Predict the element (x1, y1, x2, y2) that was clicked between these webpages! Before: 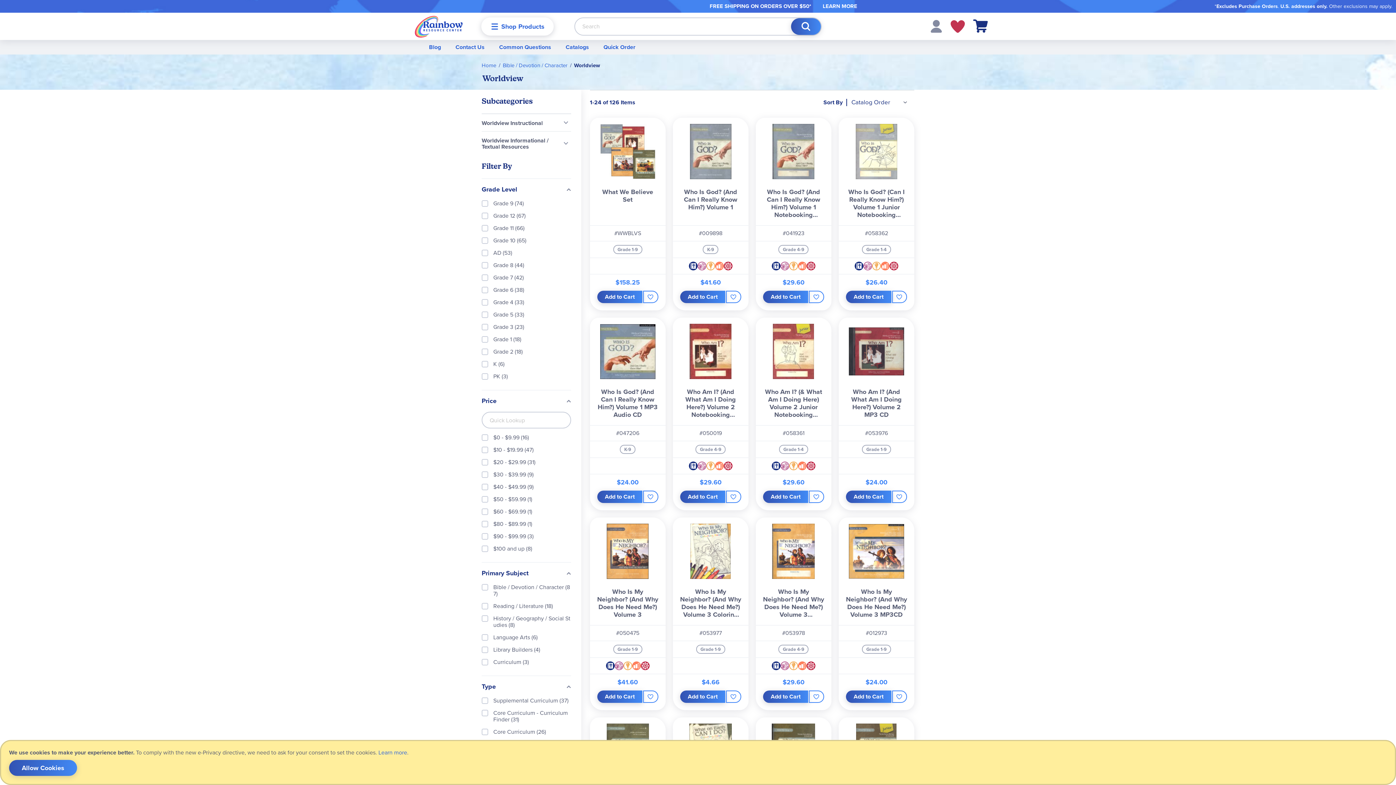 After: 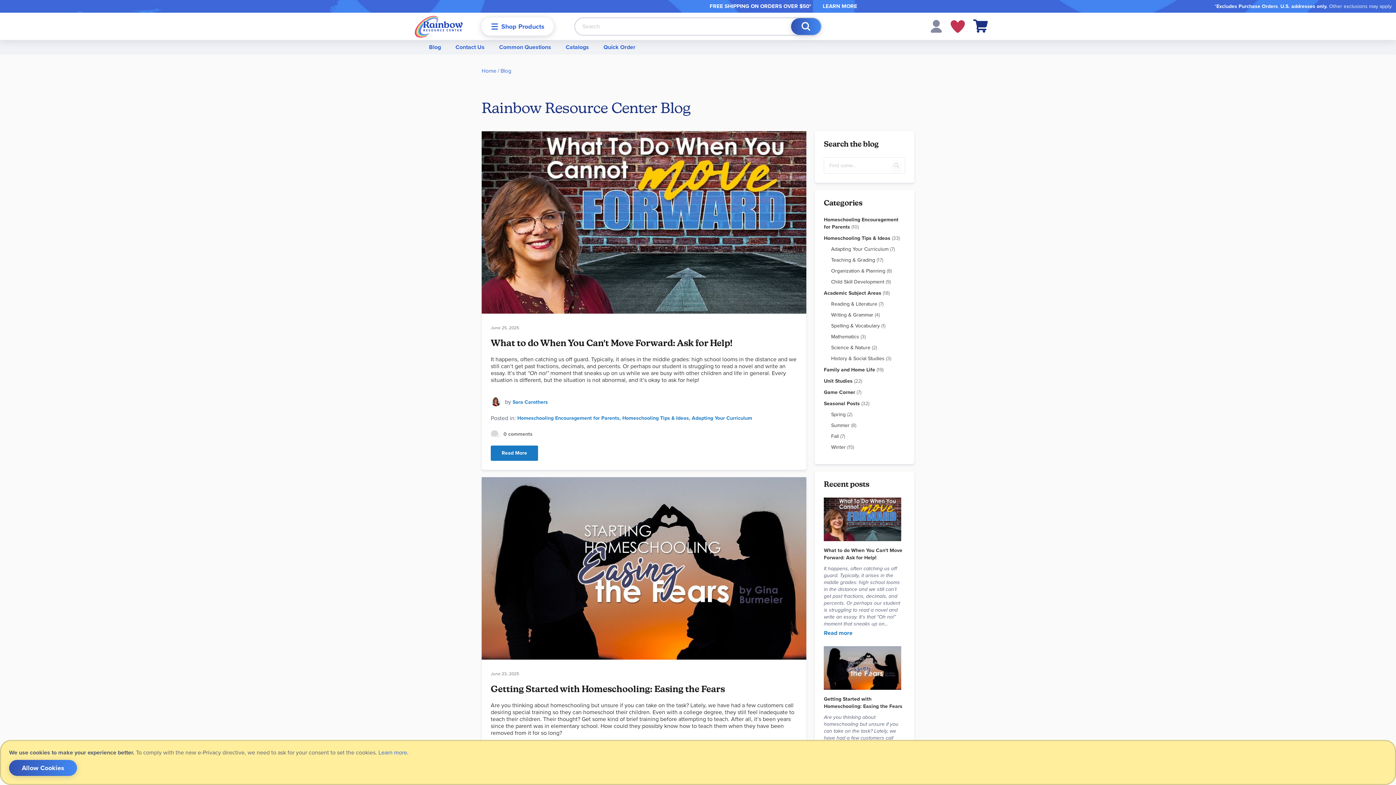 Action: label: Blog bbox: (421, 27, 448, 41)